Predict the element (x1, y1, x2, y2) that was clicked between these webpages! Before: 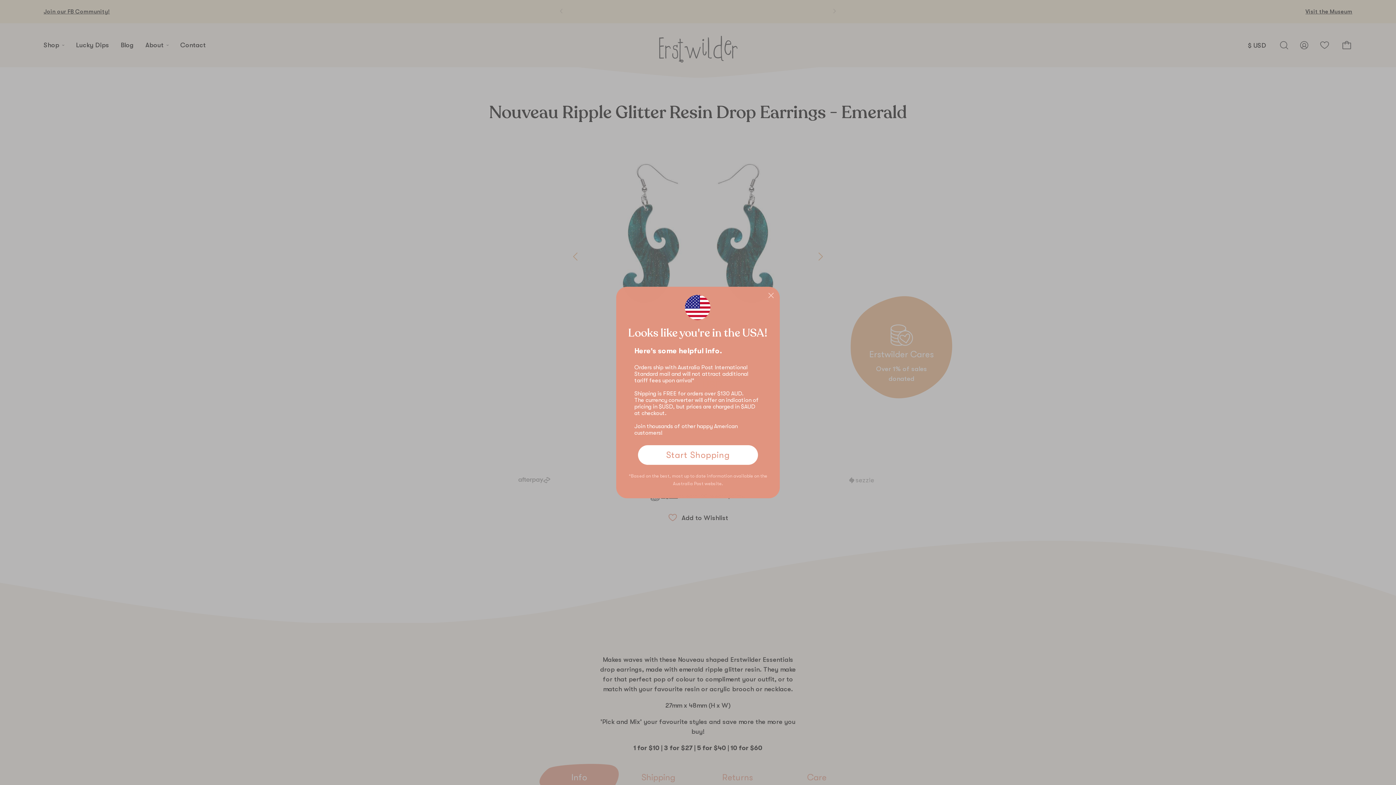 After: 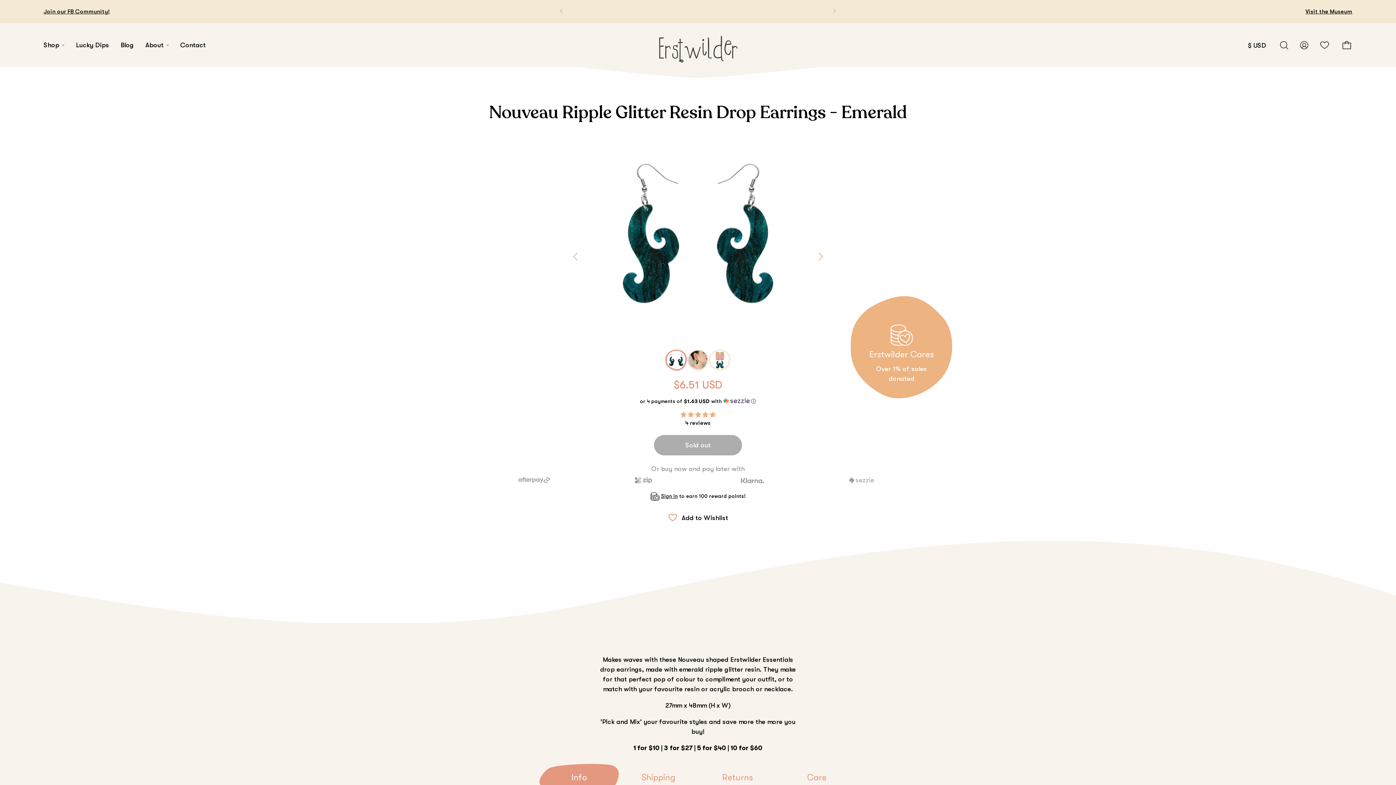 Action: label: Start Shopping bbox: (638, 445, 758, 465)